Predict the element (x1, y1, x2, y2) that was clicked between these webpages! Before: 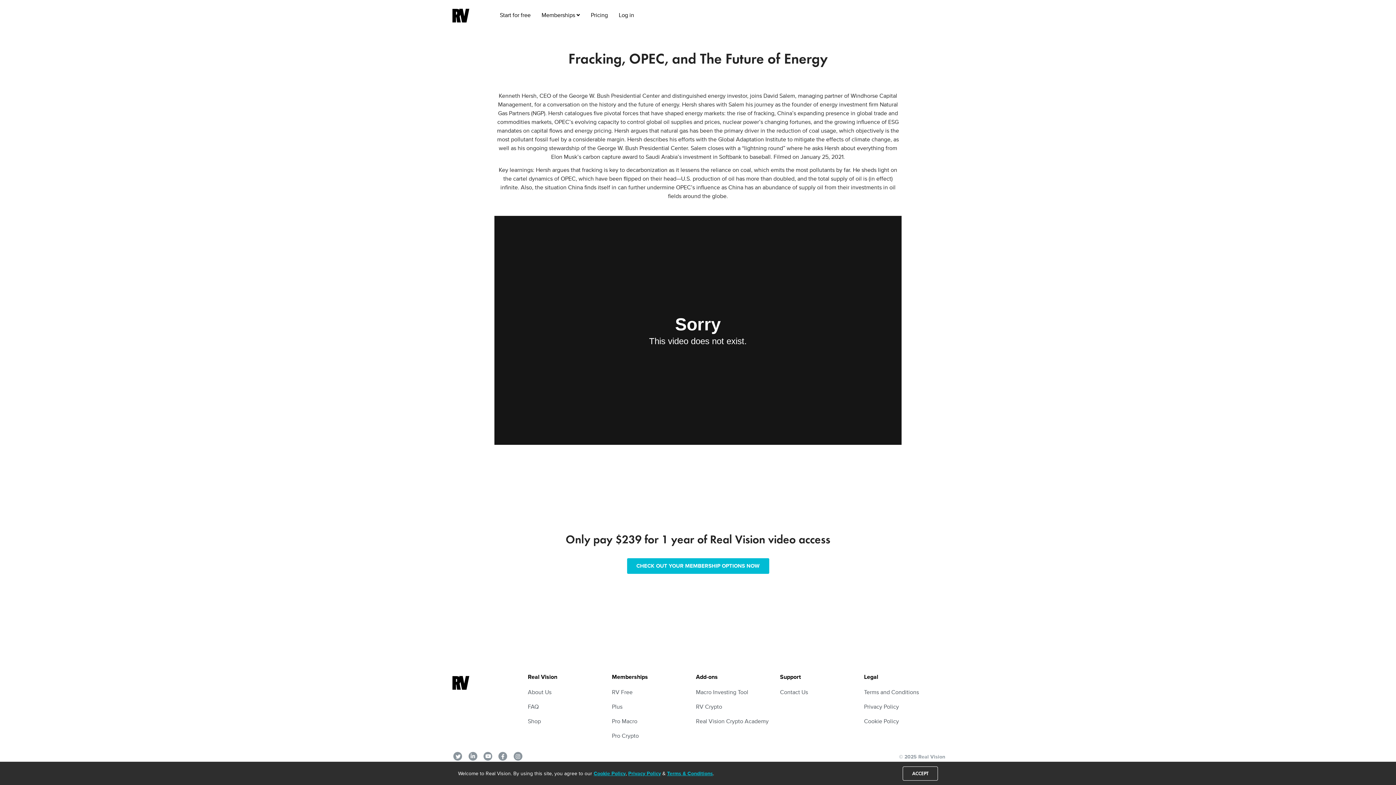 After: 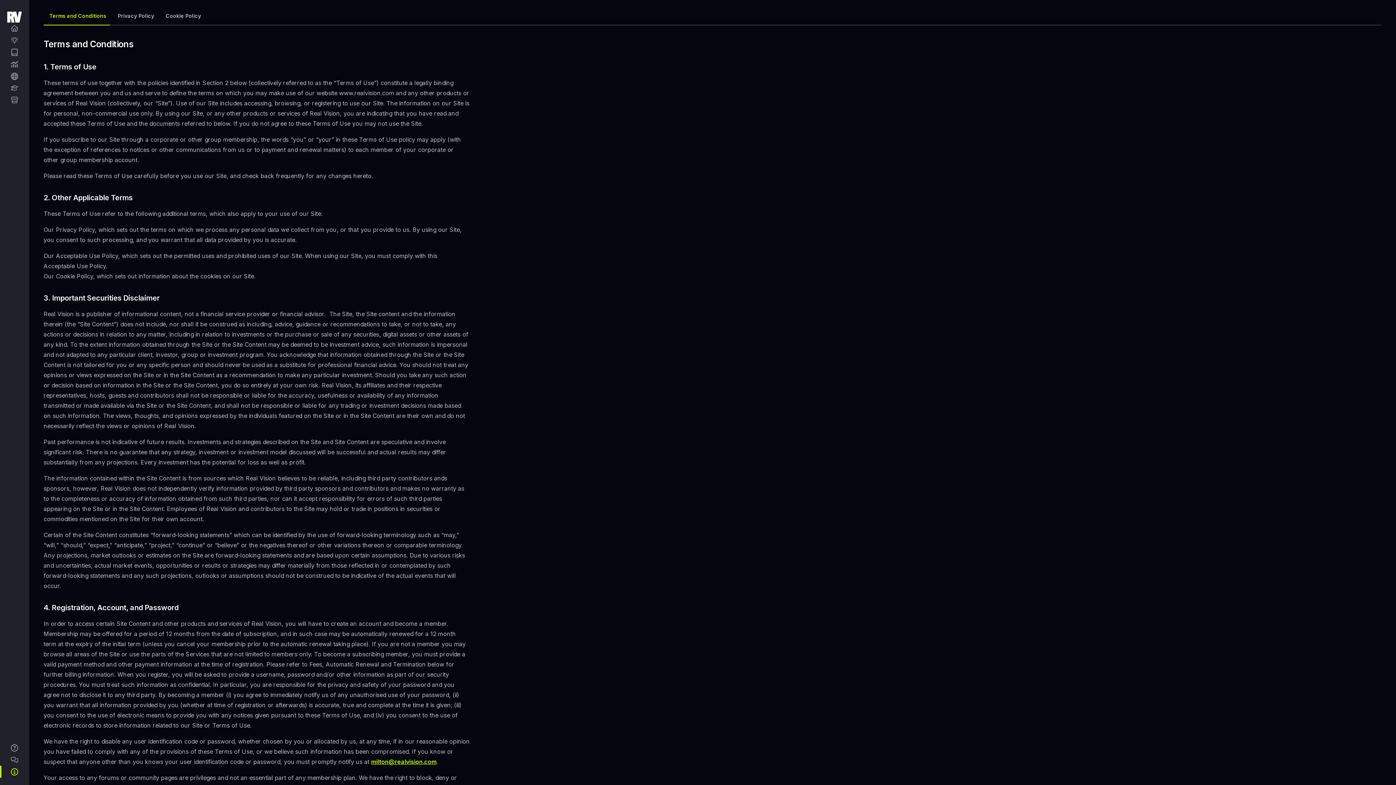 Action: label: Terms and Conditions bbox: (864, 685, 919, 700)